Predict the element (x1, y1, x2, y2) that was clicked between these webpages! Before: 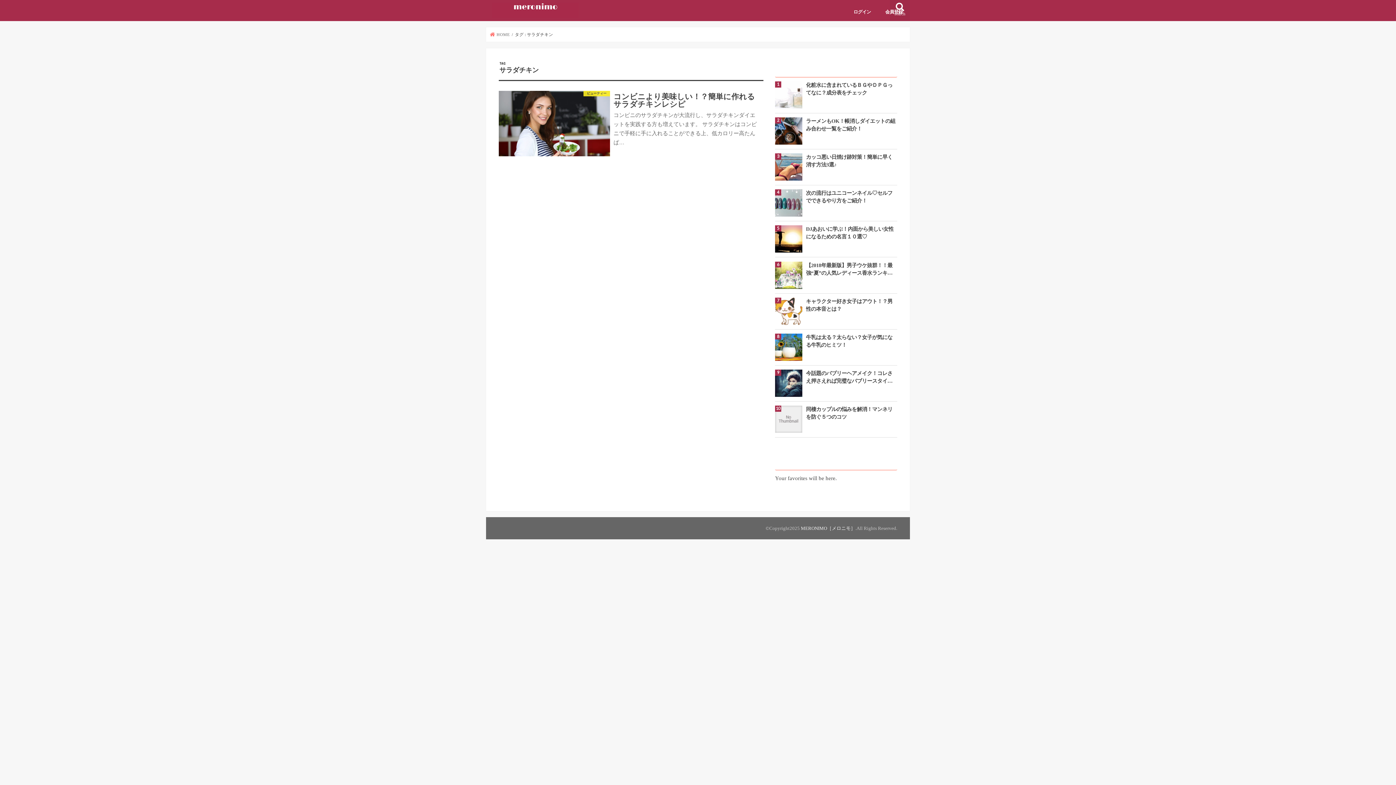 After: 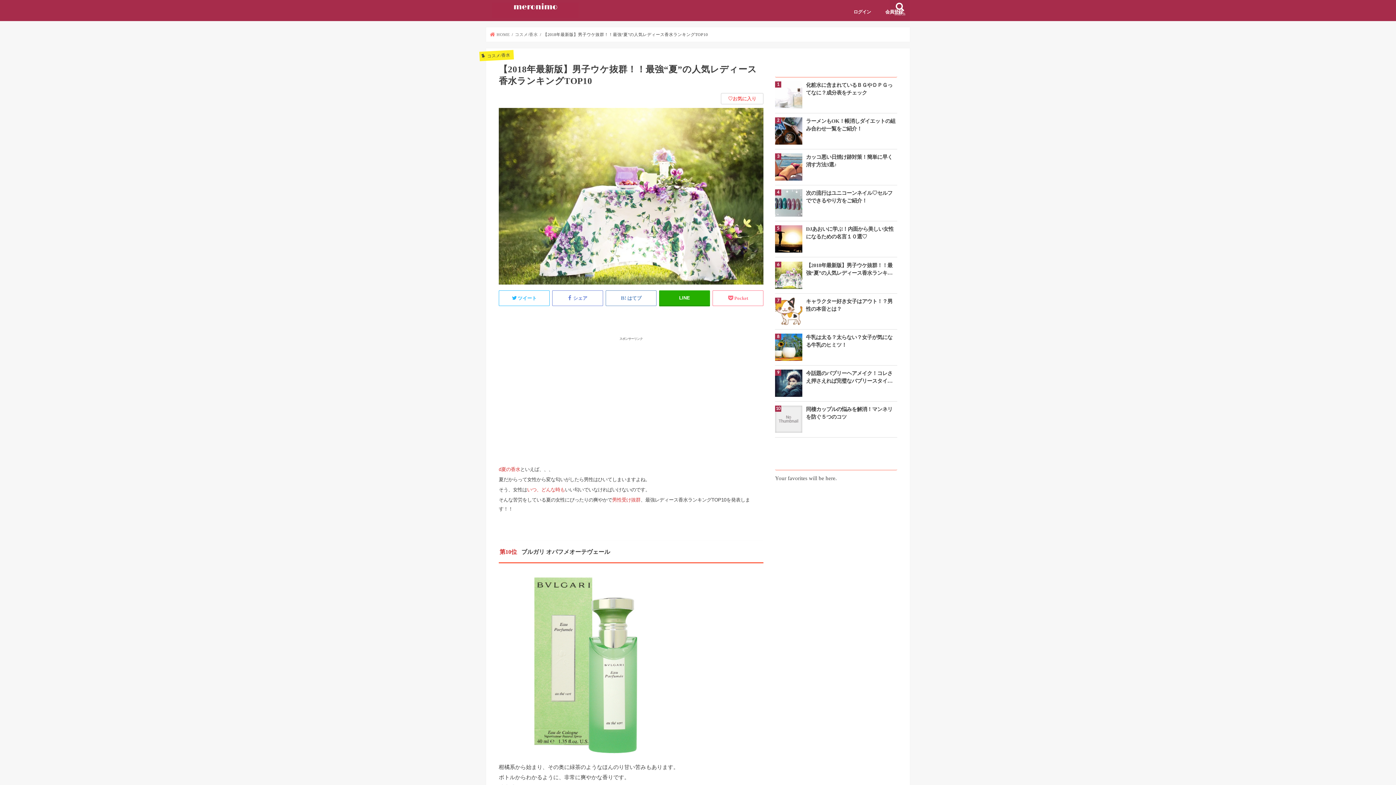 Action: label: 【2018年最新版】男子ウケ抜群！！最強“夏”の人気レディース香水ランキングTOP10 bbox: (806, 261, 897, 276)